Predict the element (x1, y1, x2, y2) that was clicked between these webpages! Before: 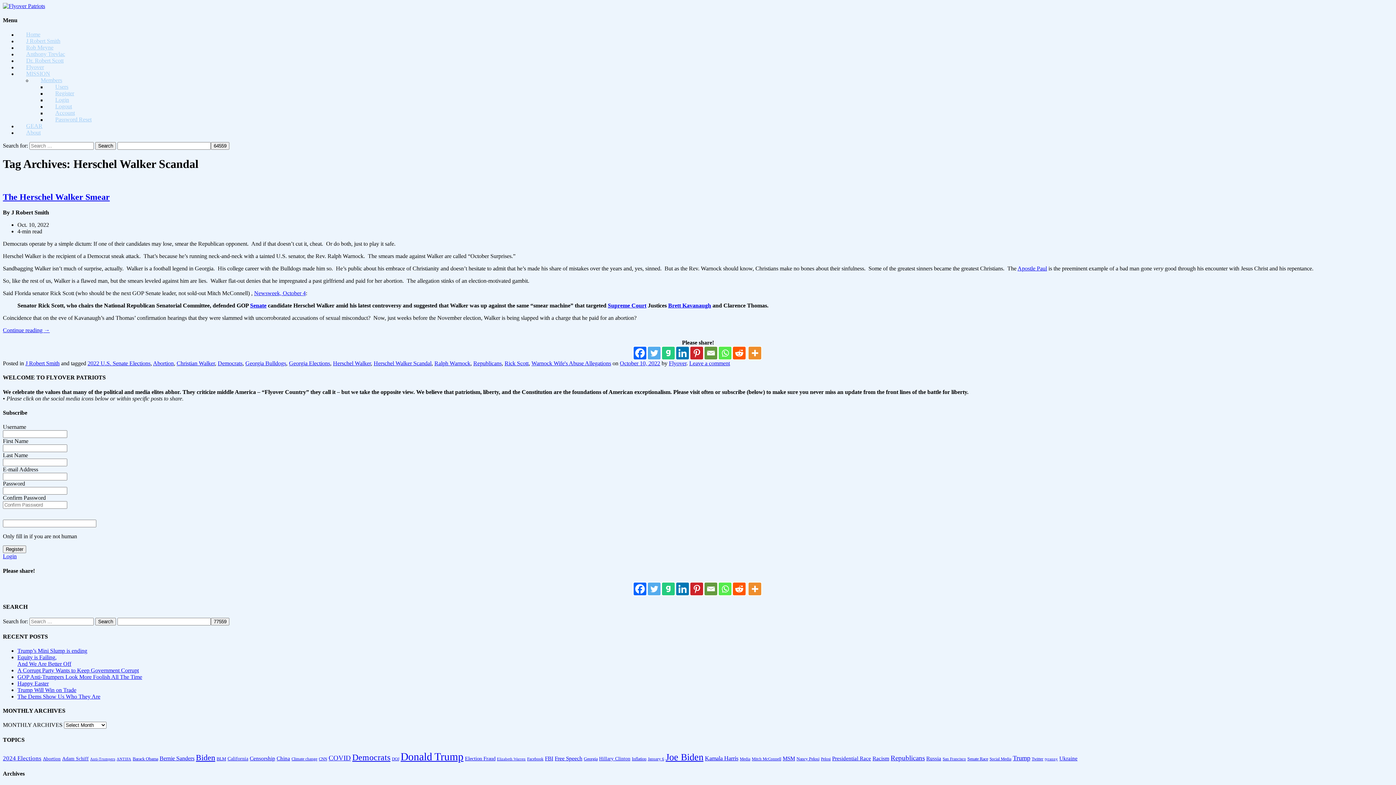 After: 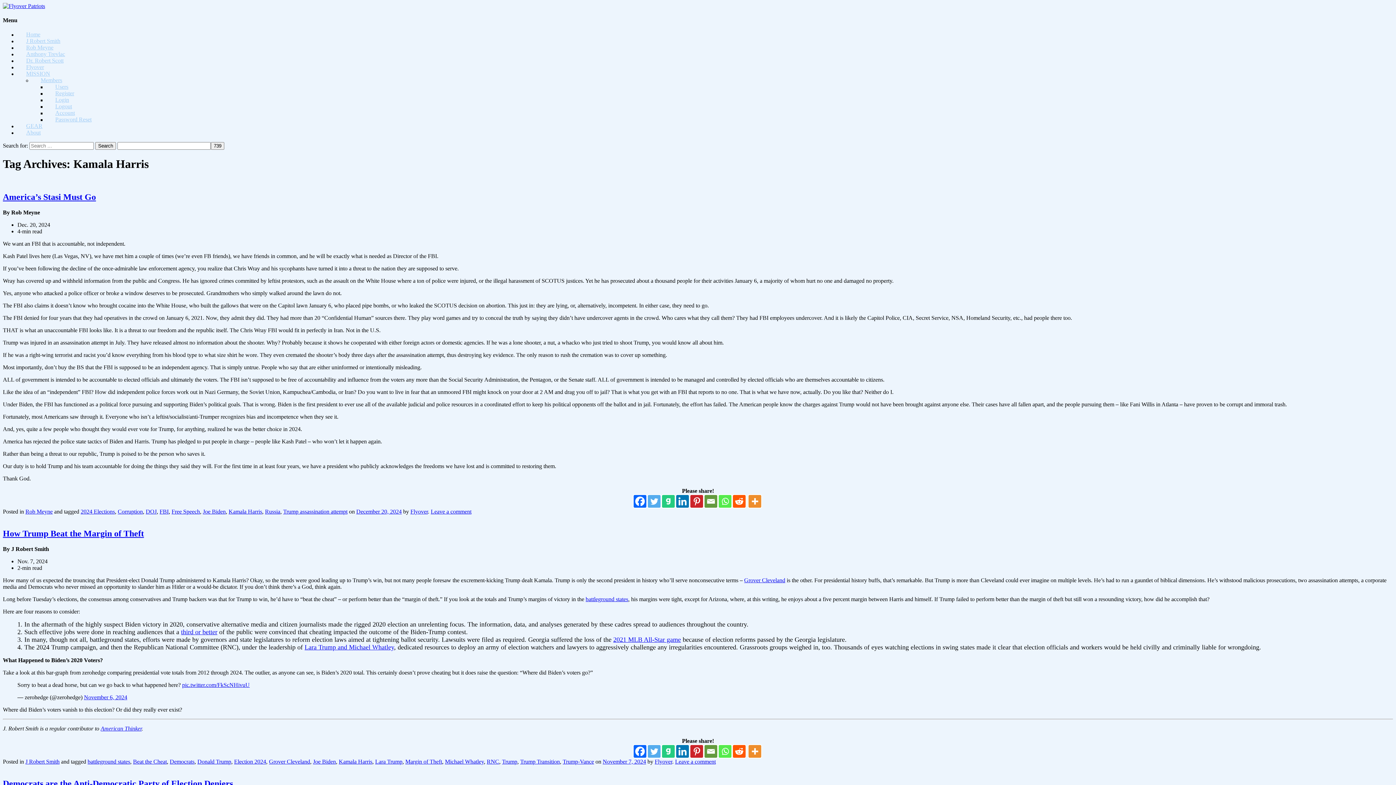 Action: label: Kamala Harris (15 items) bbox: (705, 755, 738, 762)